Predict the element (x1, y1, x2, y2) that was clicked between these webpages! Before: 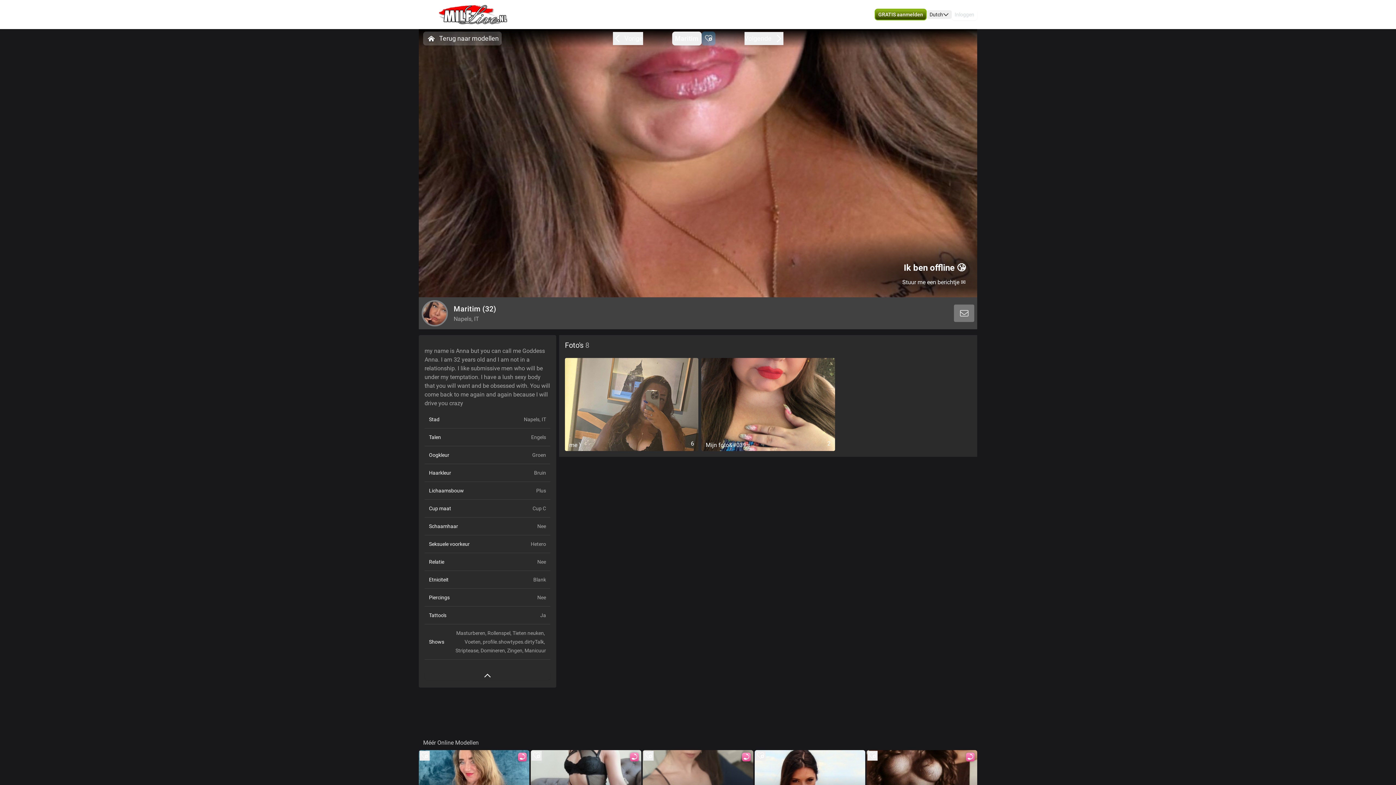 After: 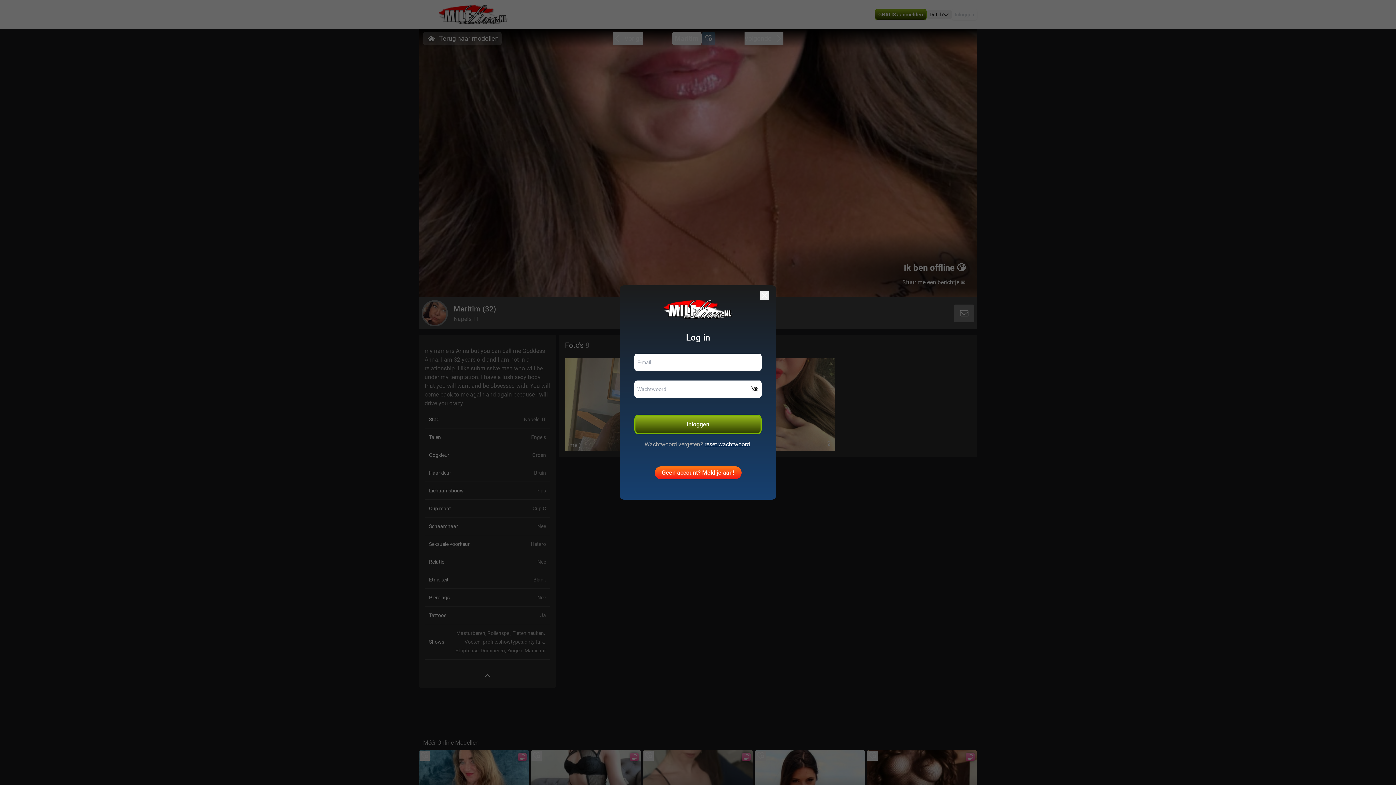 Action: label: add/remove to favorite bbox: (419, 751, 429, 760)